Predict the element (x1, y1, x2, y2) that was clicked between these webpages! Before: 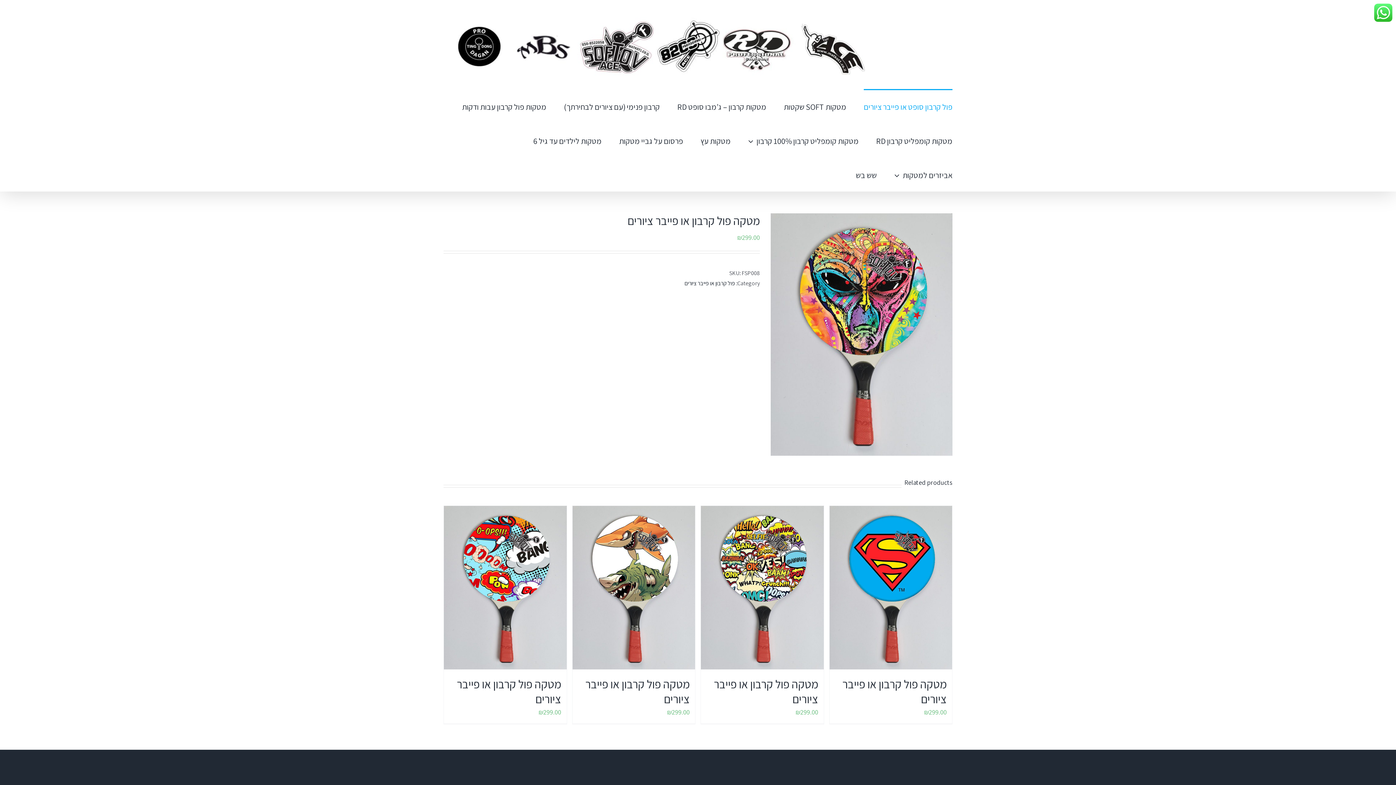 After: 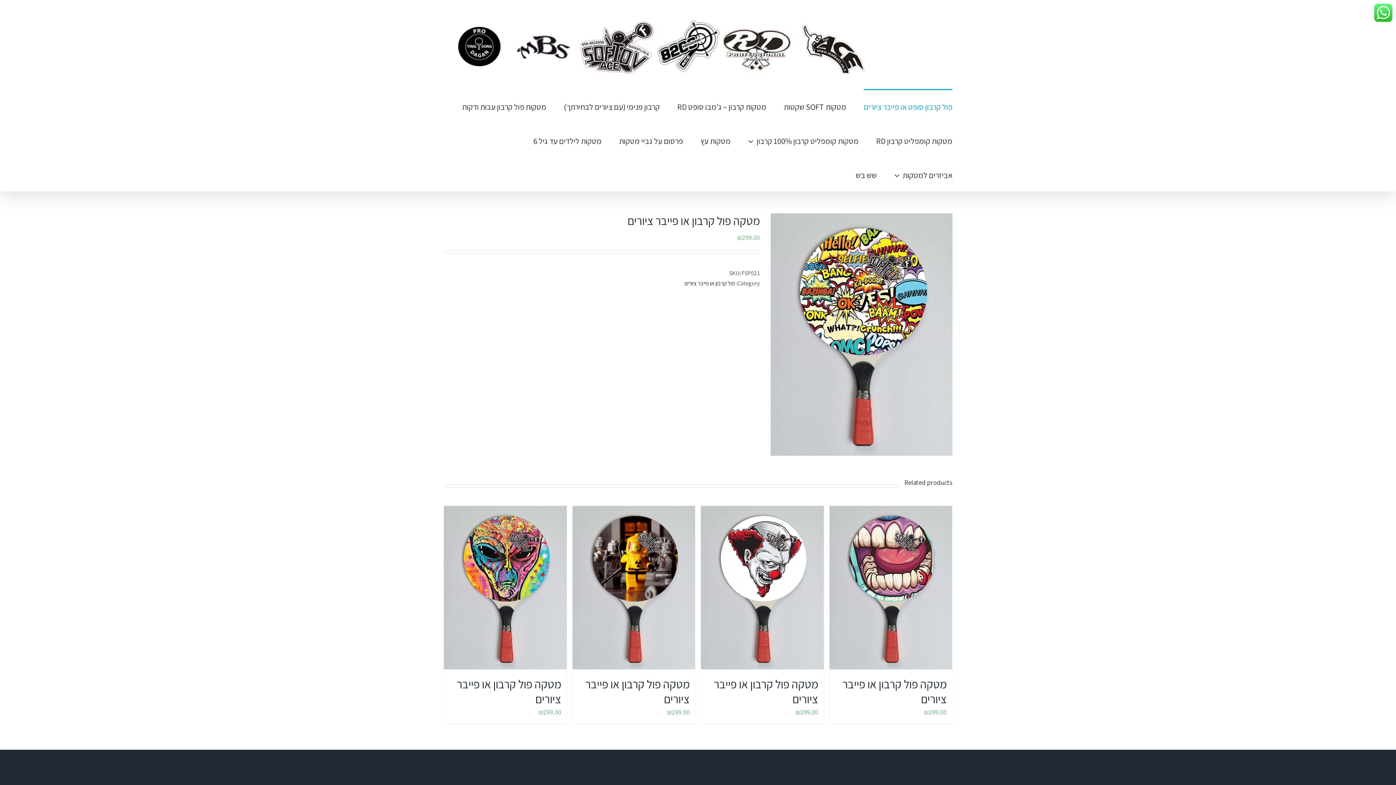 Action: bbox: (714, 676, 818, 707) label: מטקה פול קרבון או פייבר ציורים